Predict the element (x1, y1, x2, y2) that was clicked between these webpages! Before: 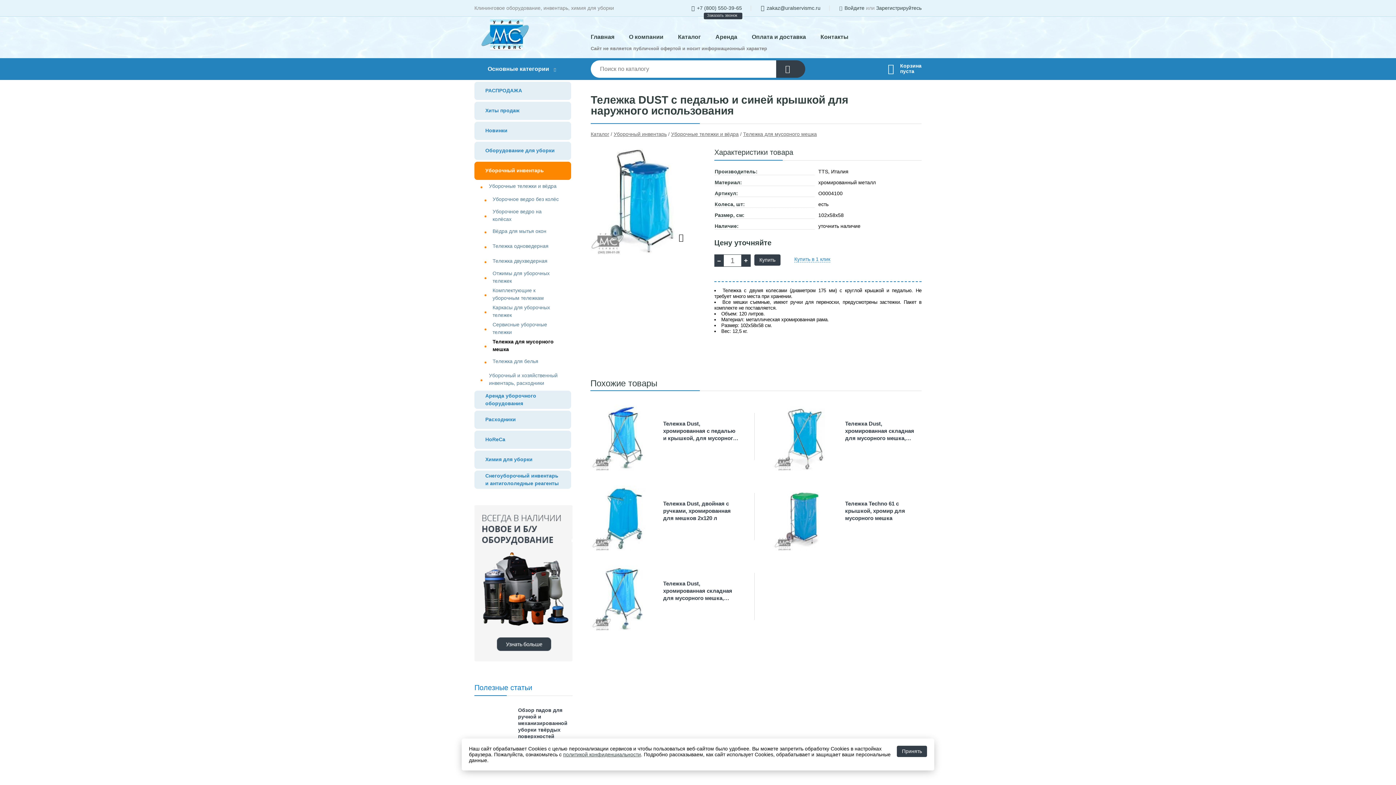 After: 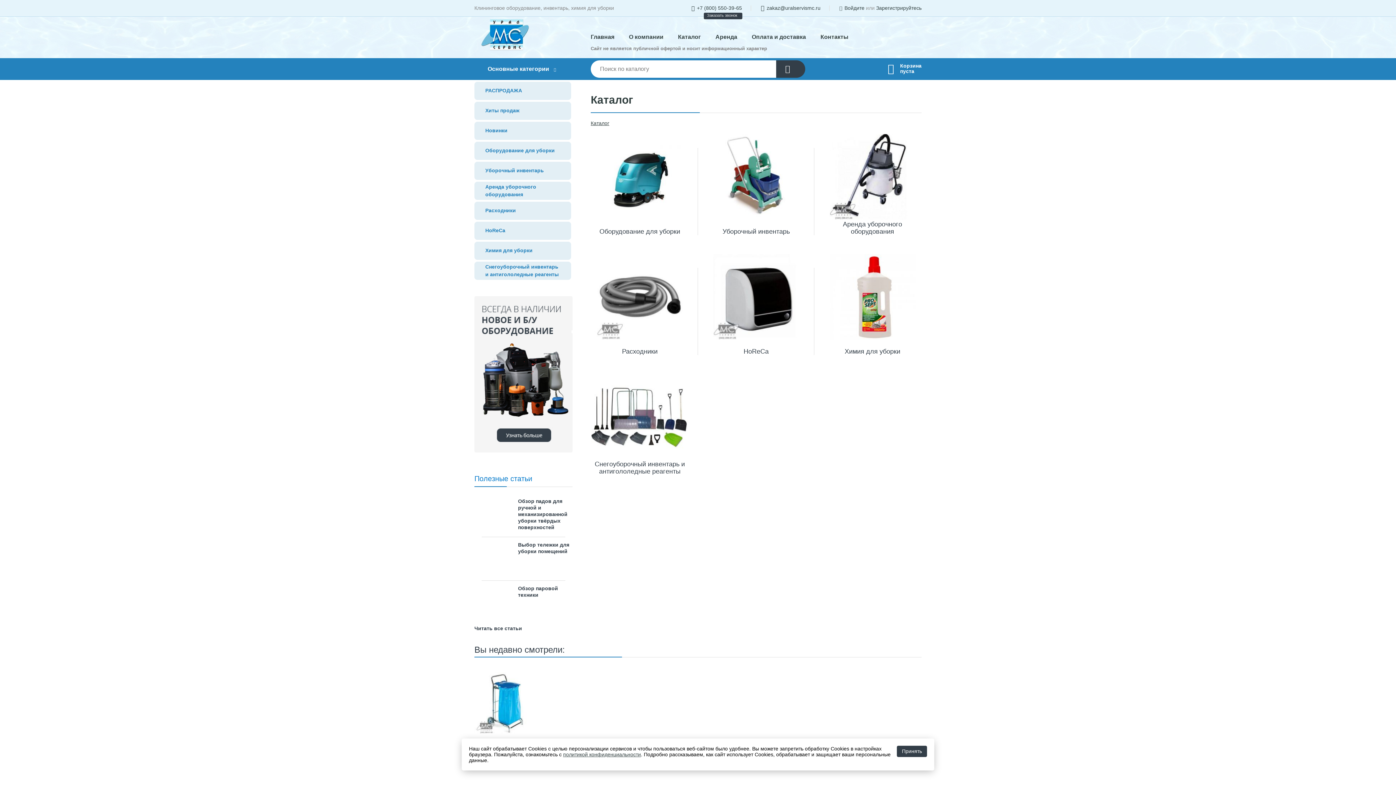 Action: label: Основные категории bbox: (487, 65, 549, 72)